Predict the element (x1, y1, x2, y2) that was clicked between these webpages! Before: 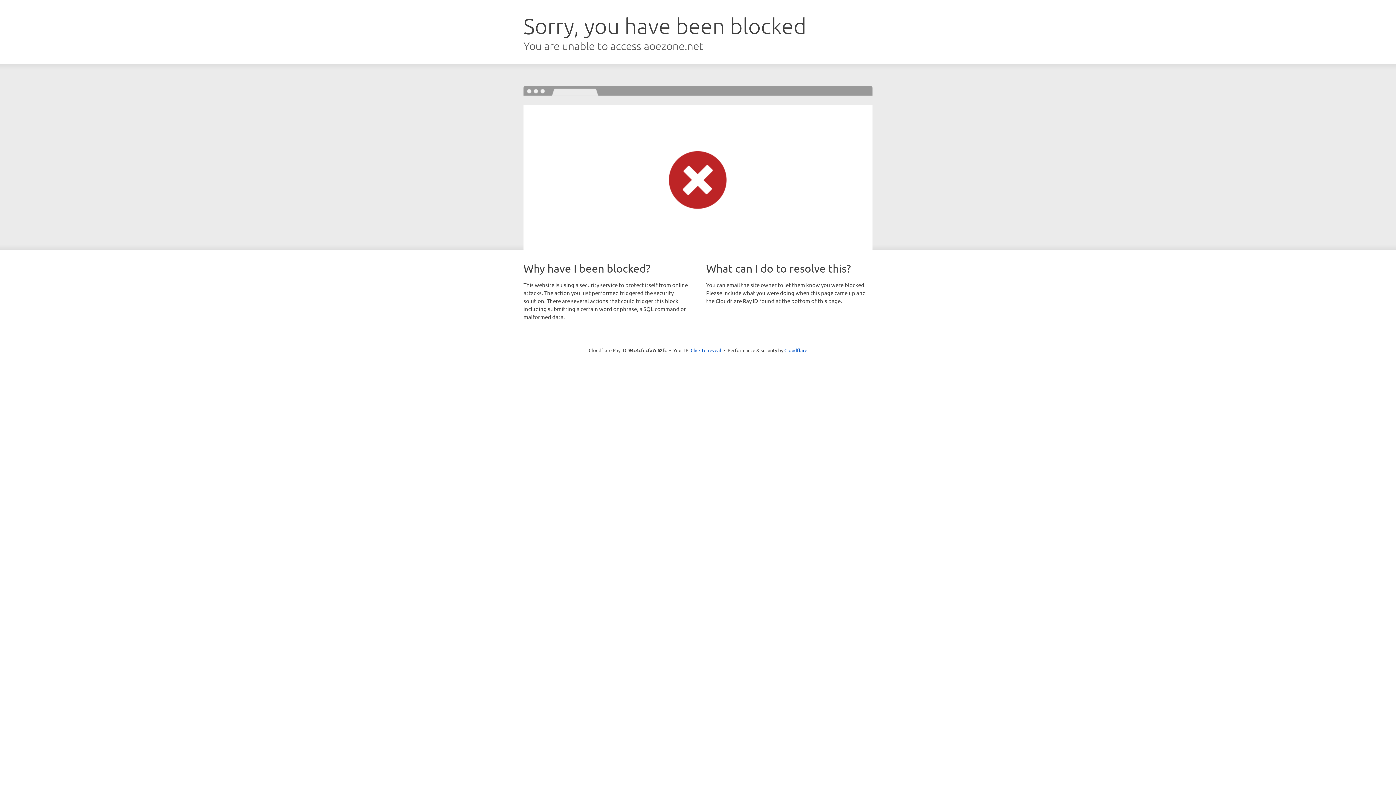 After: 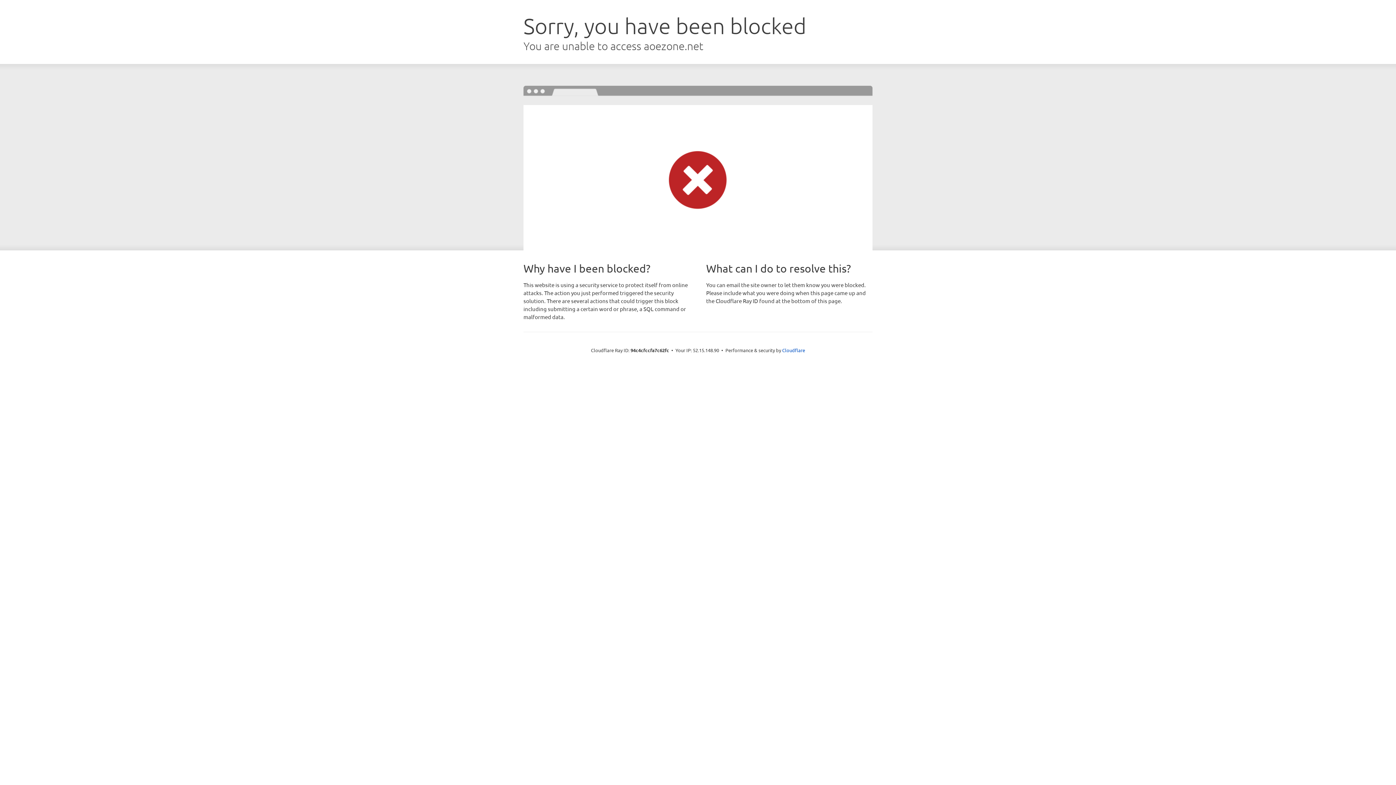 Action: label: Click to reveal bbox: (690, 346, 721, 353)